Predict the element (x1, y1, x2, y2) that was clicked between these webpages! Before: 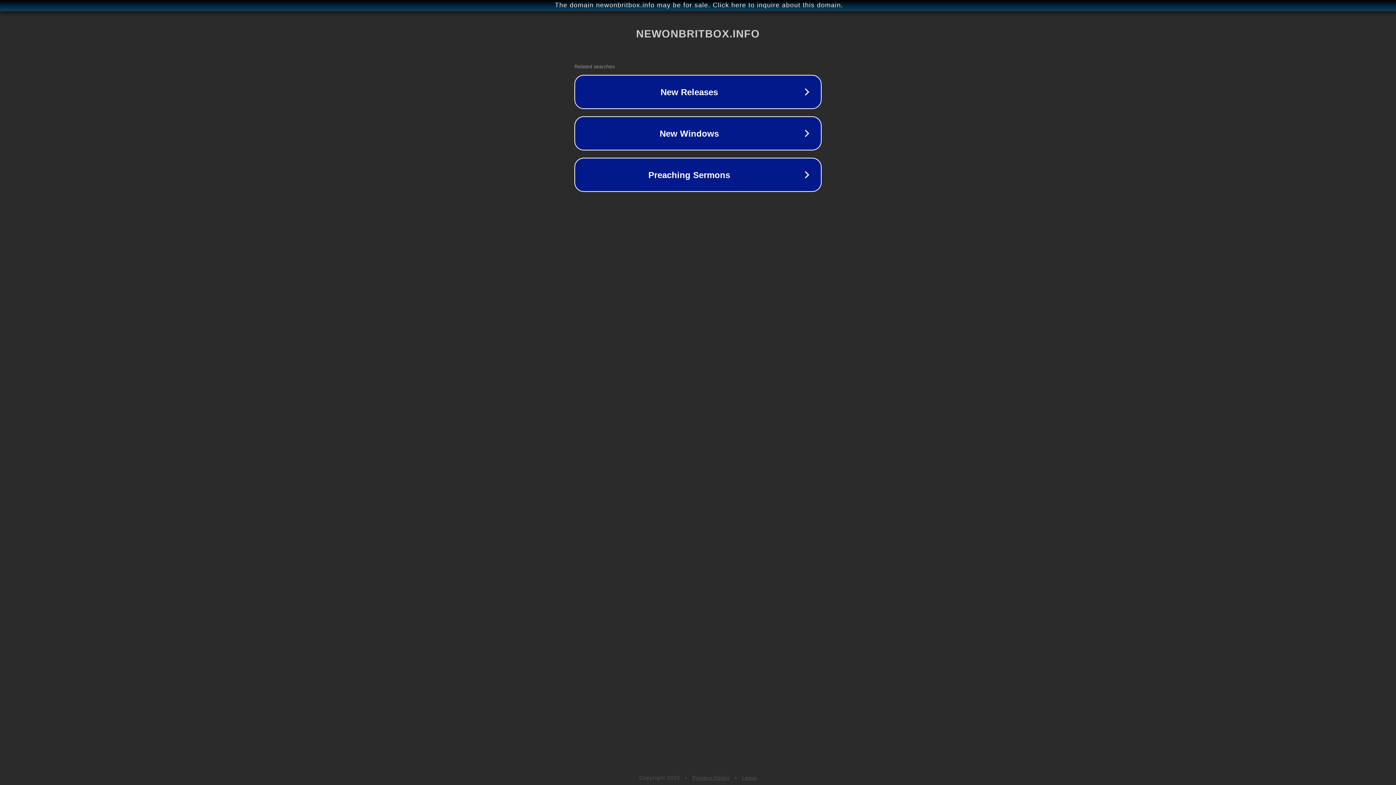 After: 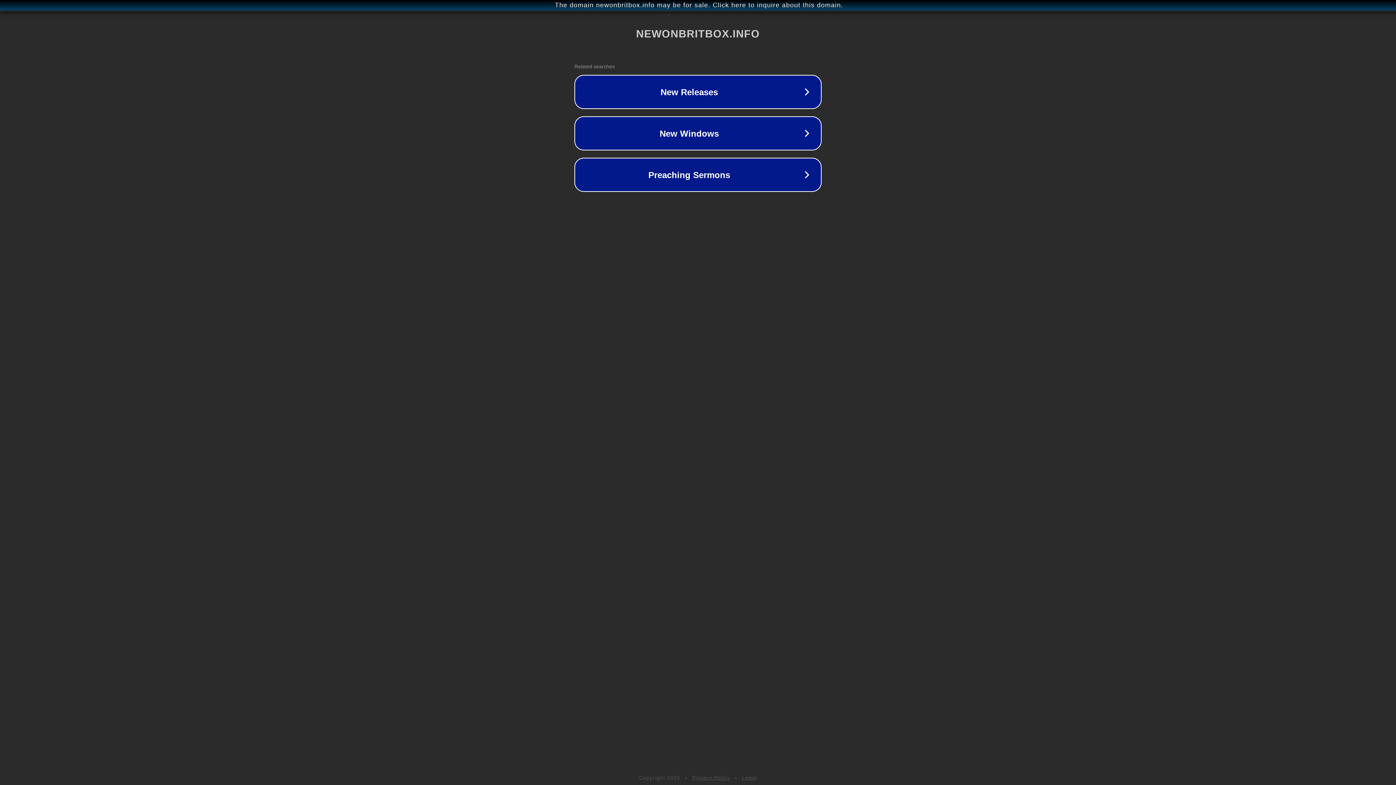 Action: label: Privacy Policy bbox: (692, 775, 730, 781)